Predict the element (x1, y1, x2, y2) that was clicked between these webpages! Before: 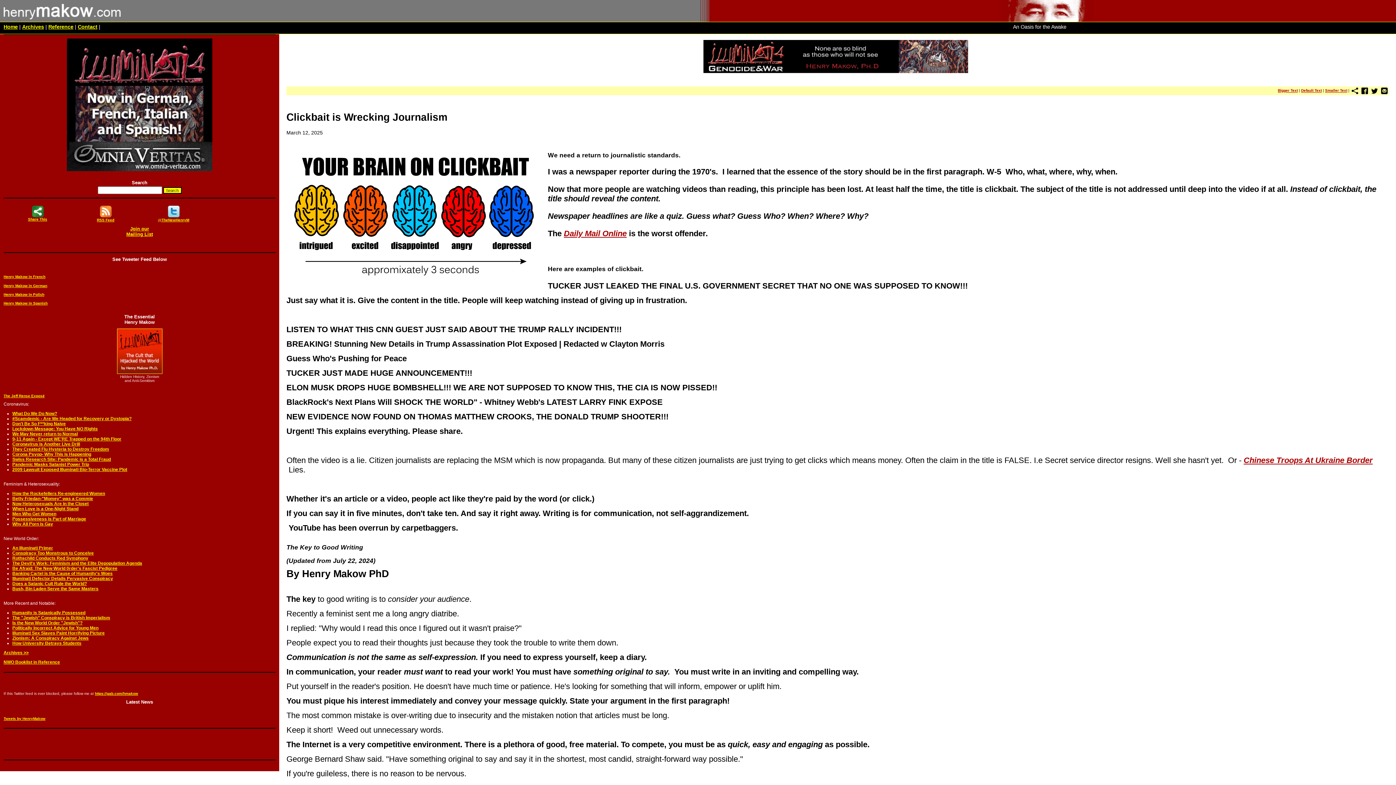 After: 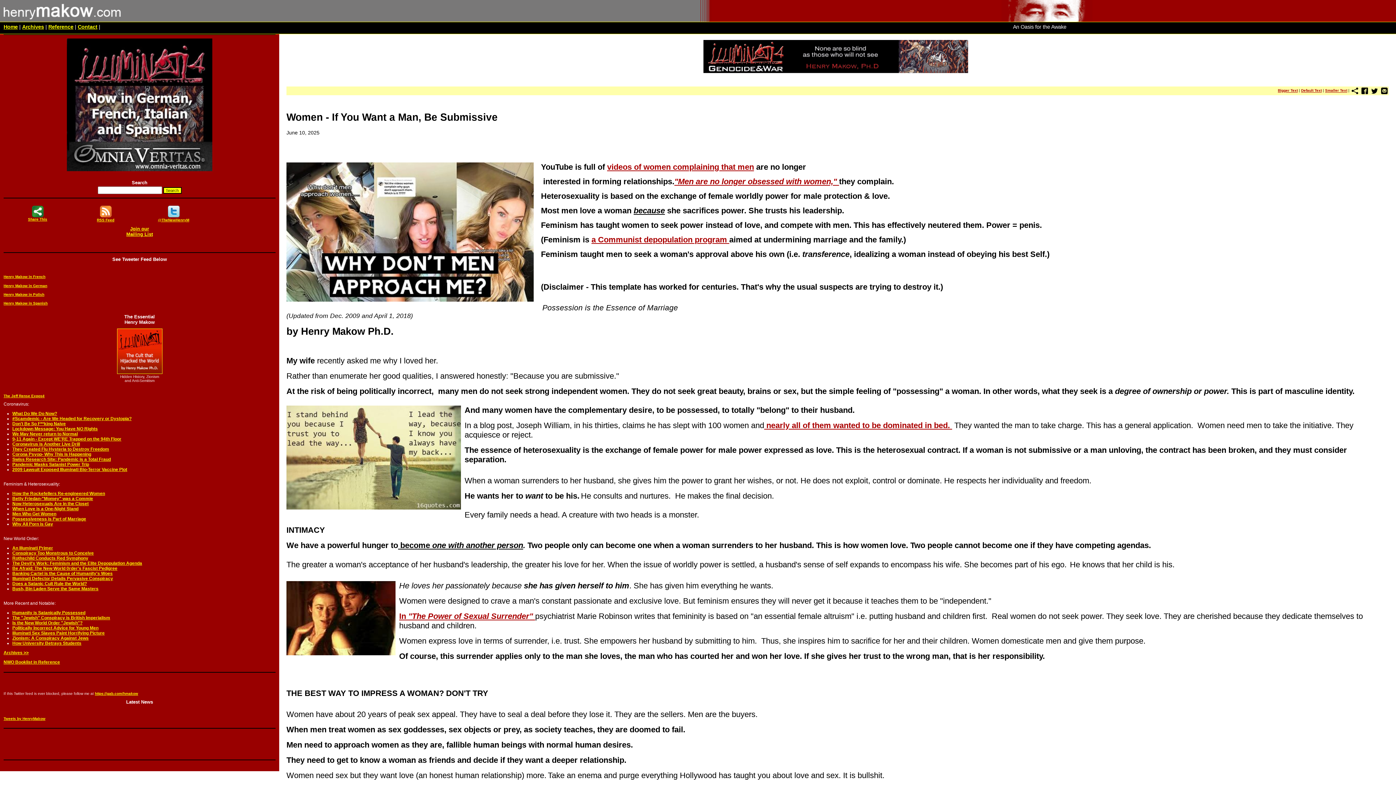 Action: label: Possessiveness is Part of Marriage bbox: (12, 516, 86, 521)